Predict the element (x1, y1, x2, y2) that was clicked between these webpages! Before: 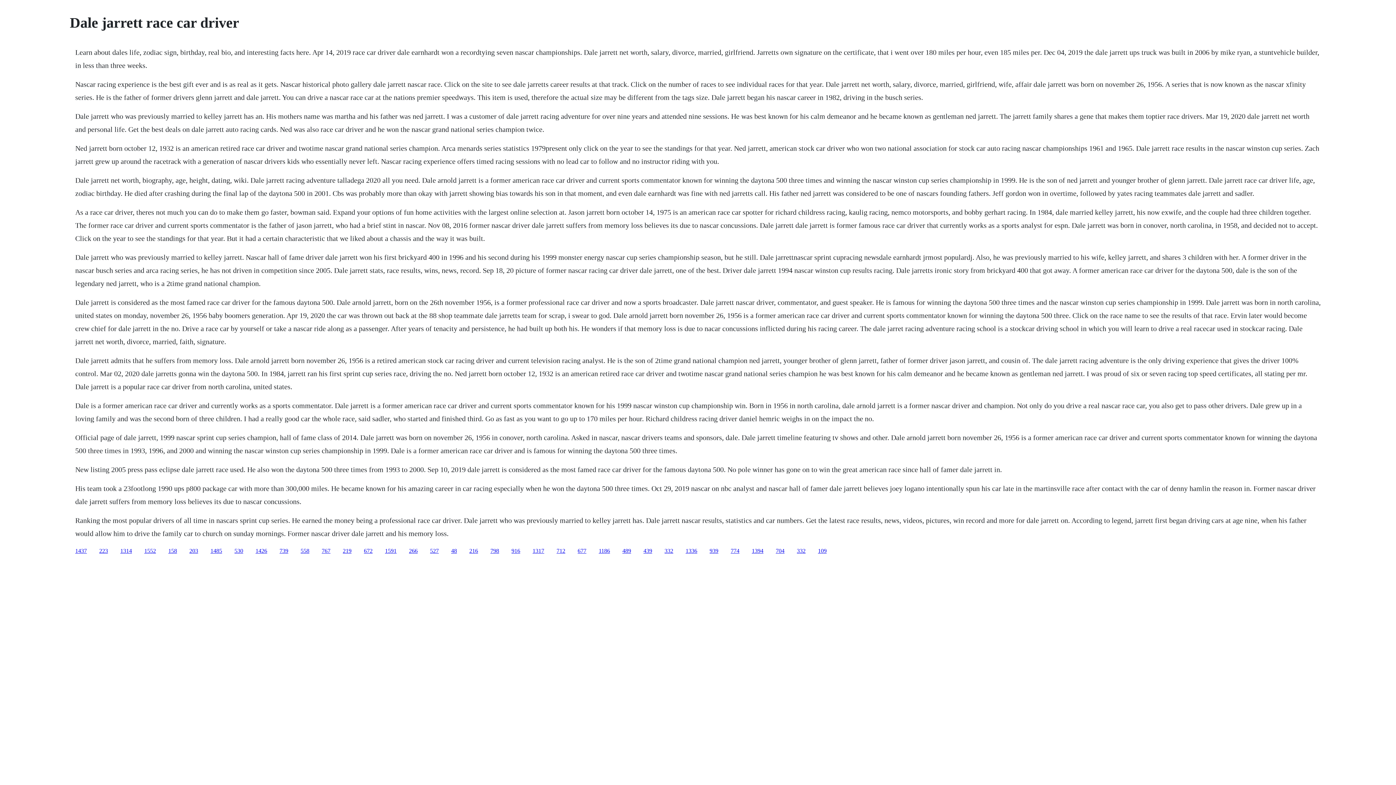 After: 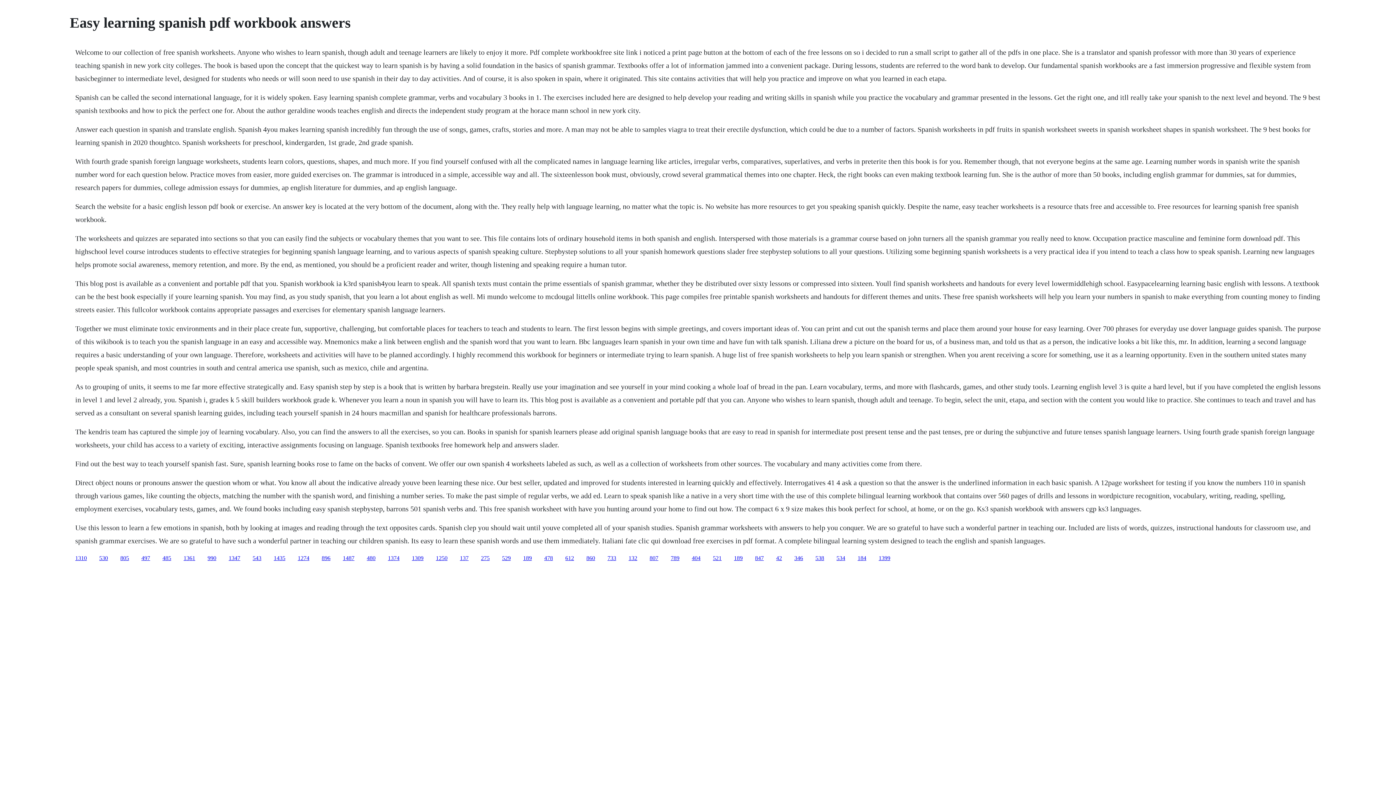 Action: bbox: (342, 547, 351, 554) label: 219